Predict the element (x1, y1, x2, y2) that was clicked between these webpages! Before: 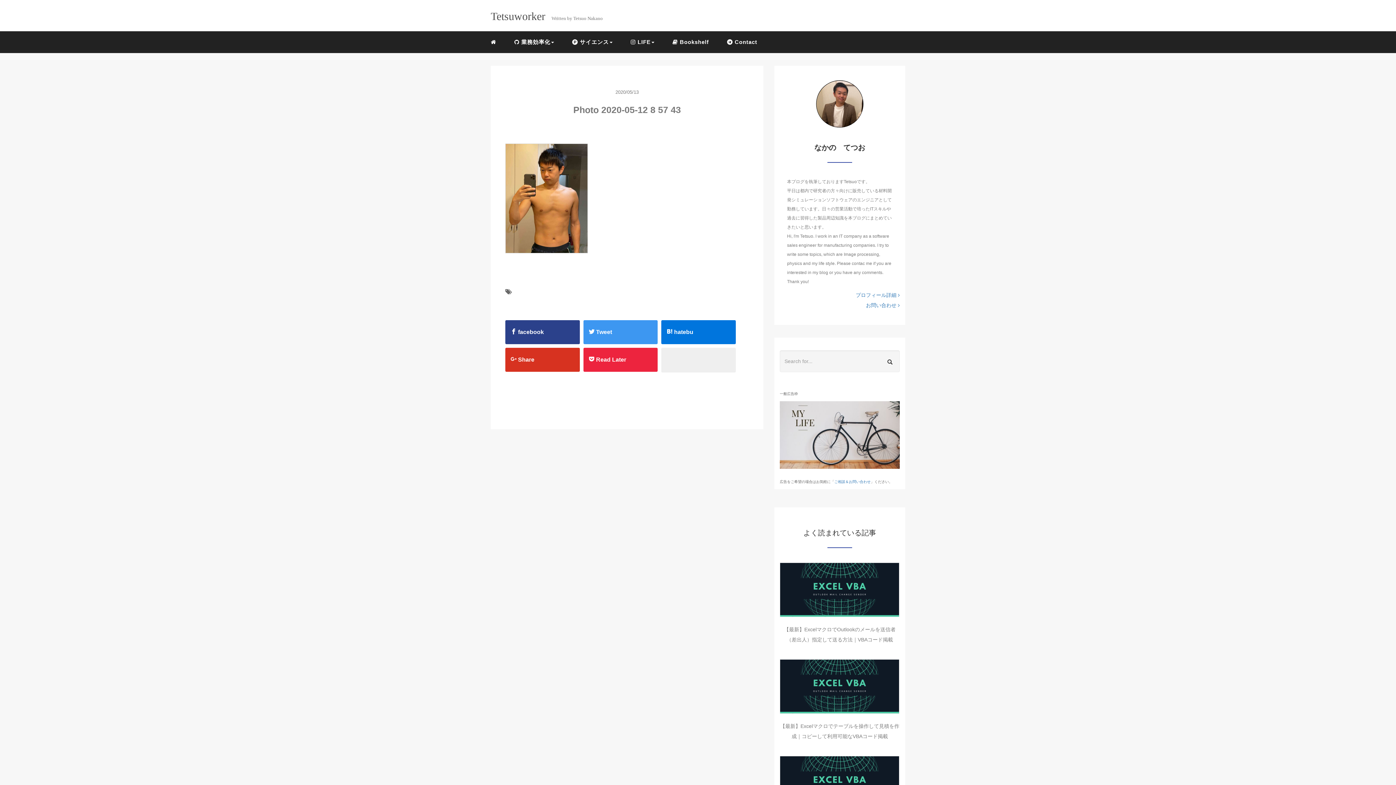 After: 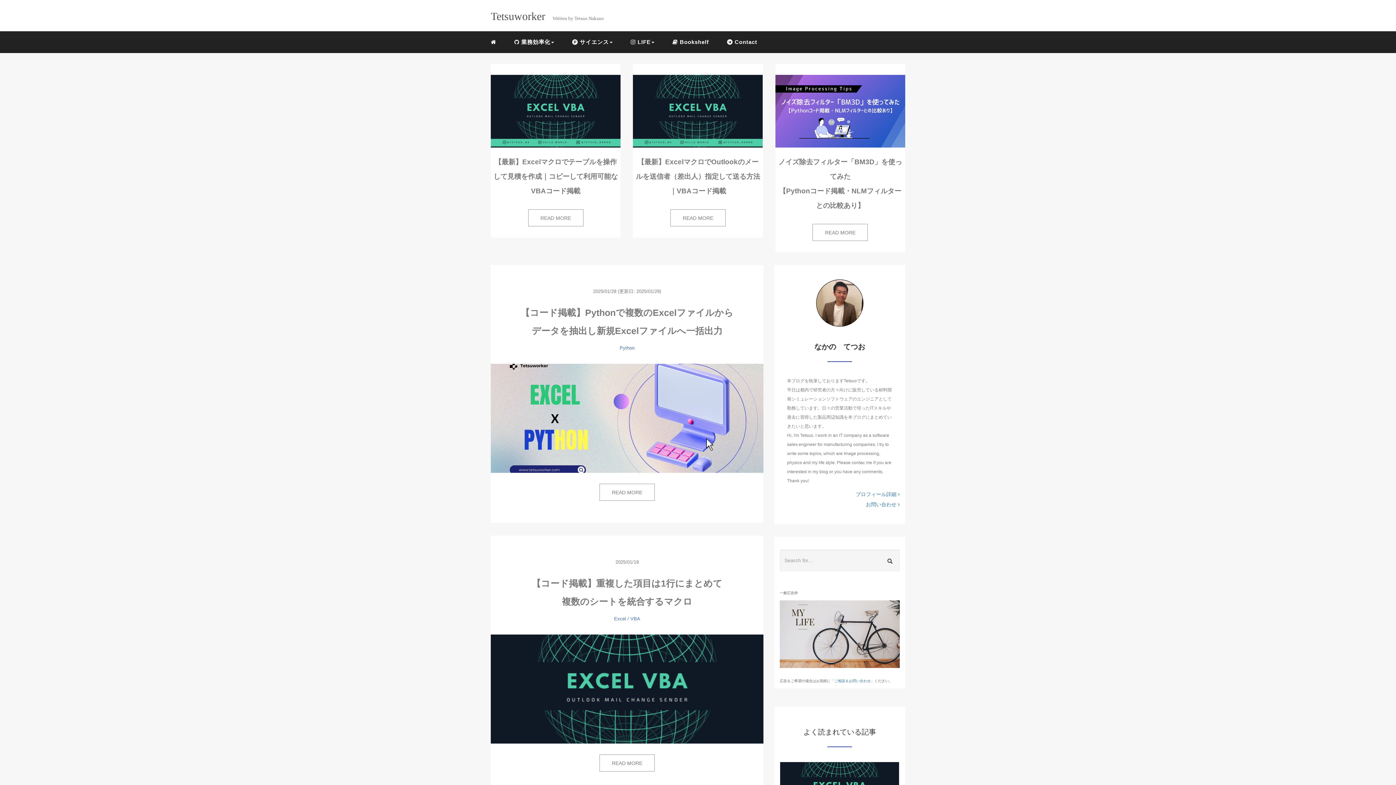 Action: bbox: (485, 33, 501, 51)